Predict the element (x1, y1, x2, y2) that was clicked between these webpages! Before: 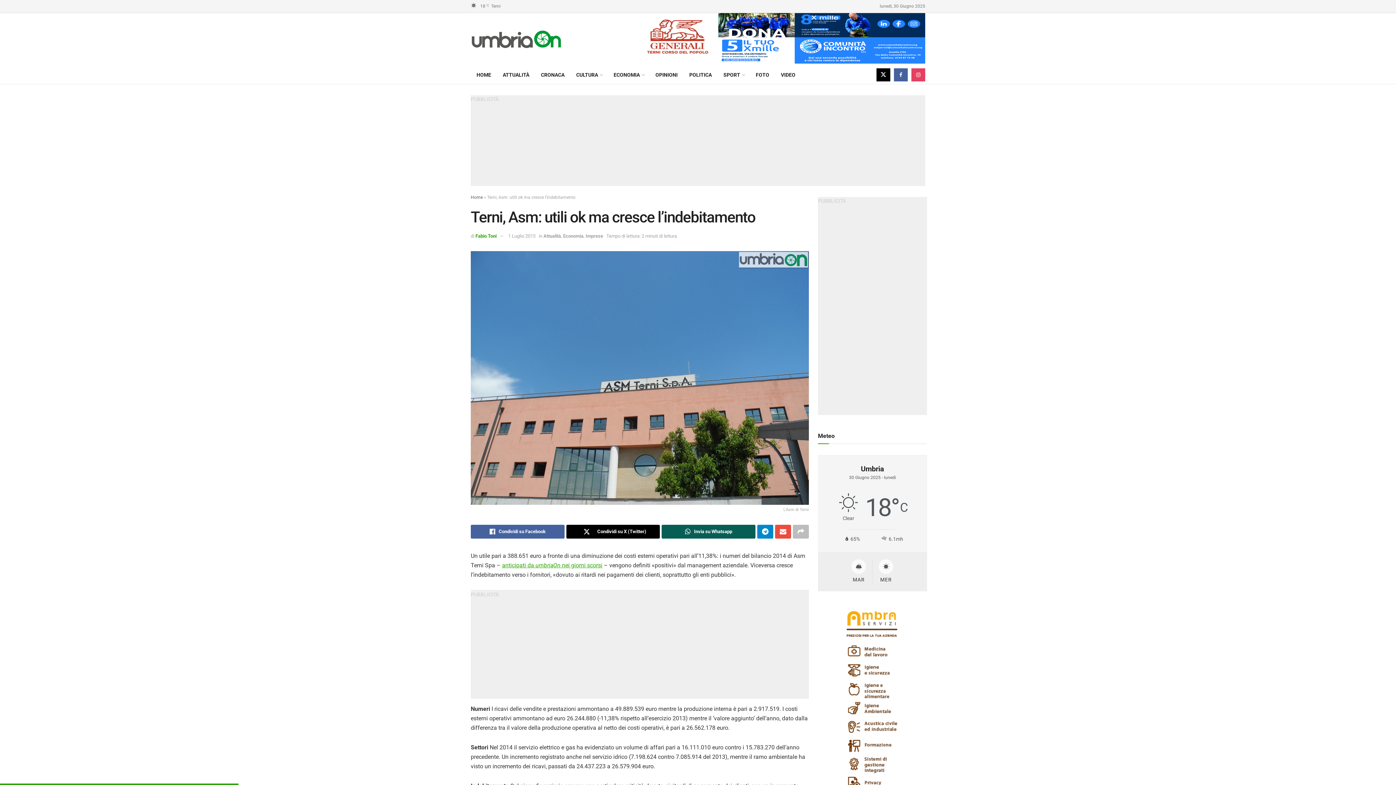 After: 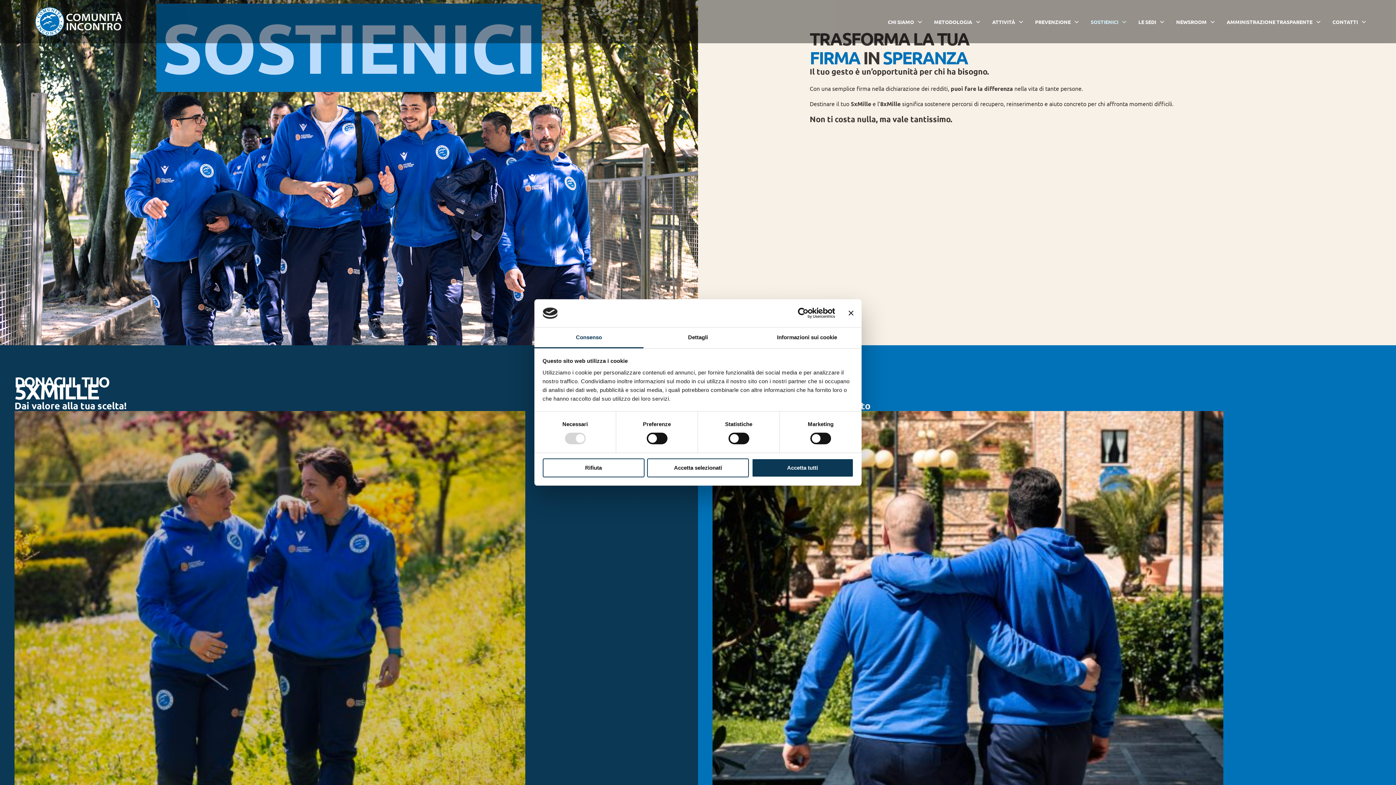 Action: bbox: (718, 10, 925, 63)